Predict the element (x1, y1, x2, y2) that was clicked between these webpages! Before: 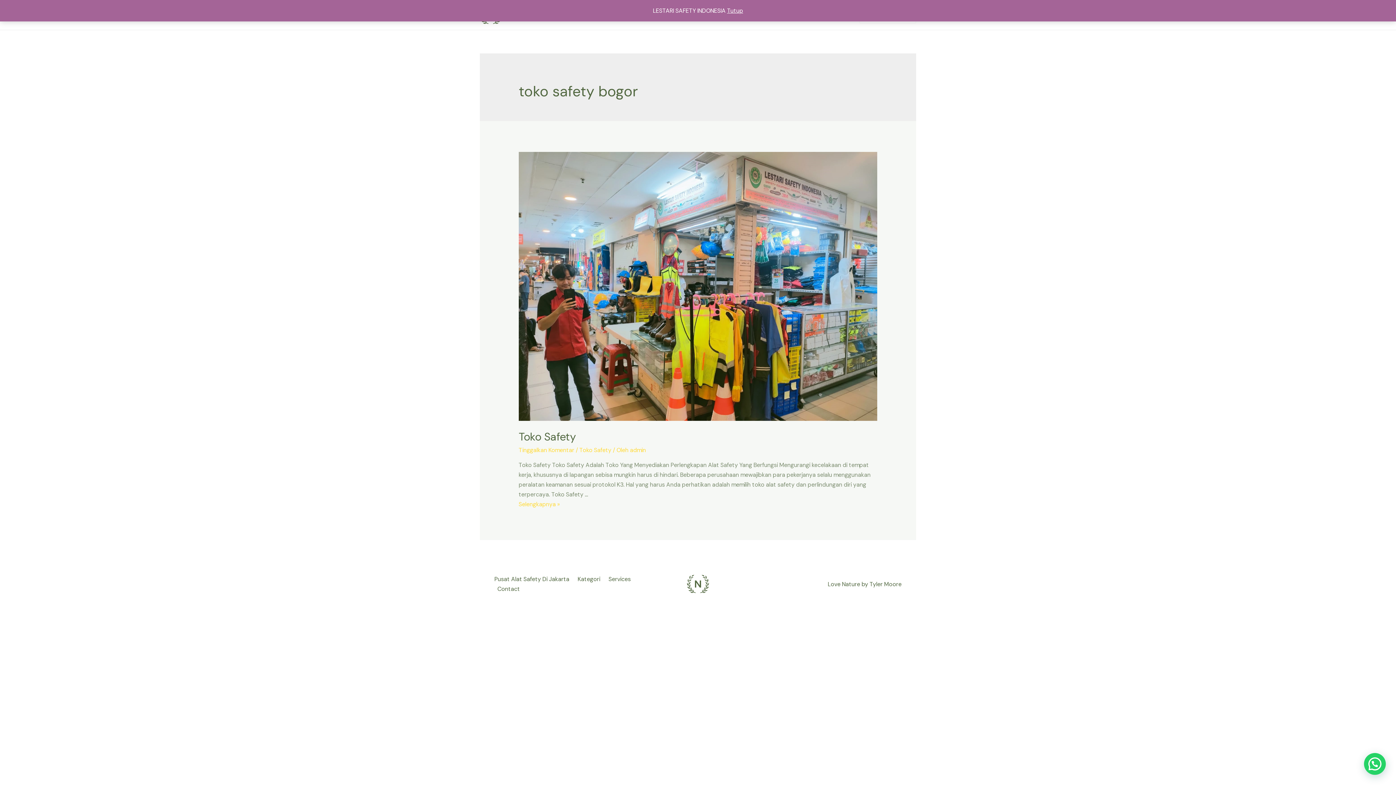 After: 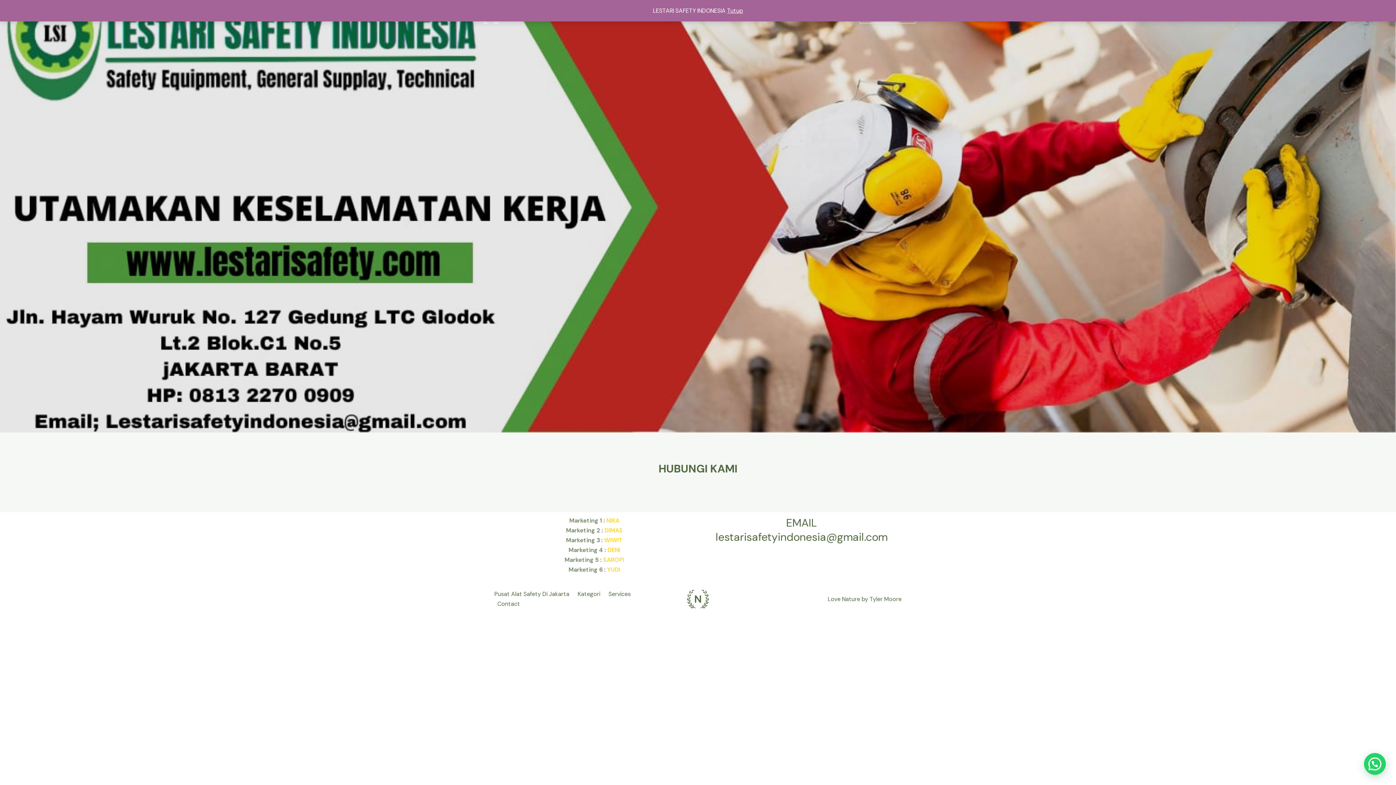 Action: label: Contact bbox: (494, 584, 525, 594)